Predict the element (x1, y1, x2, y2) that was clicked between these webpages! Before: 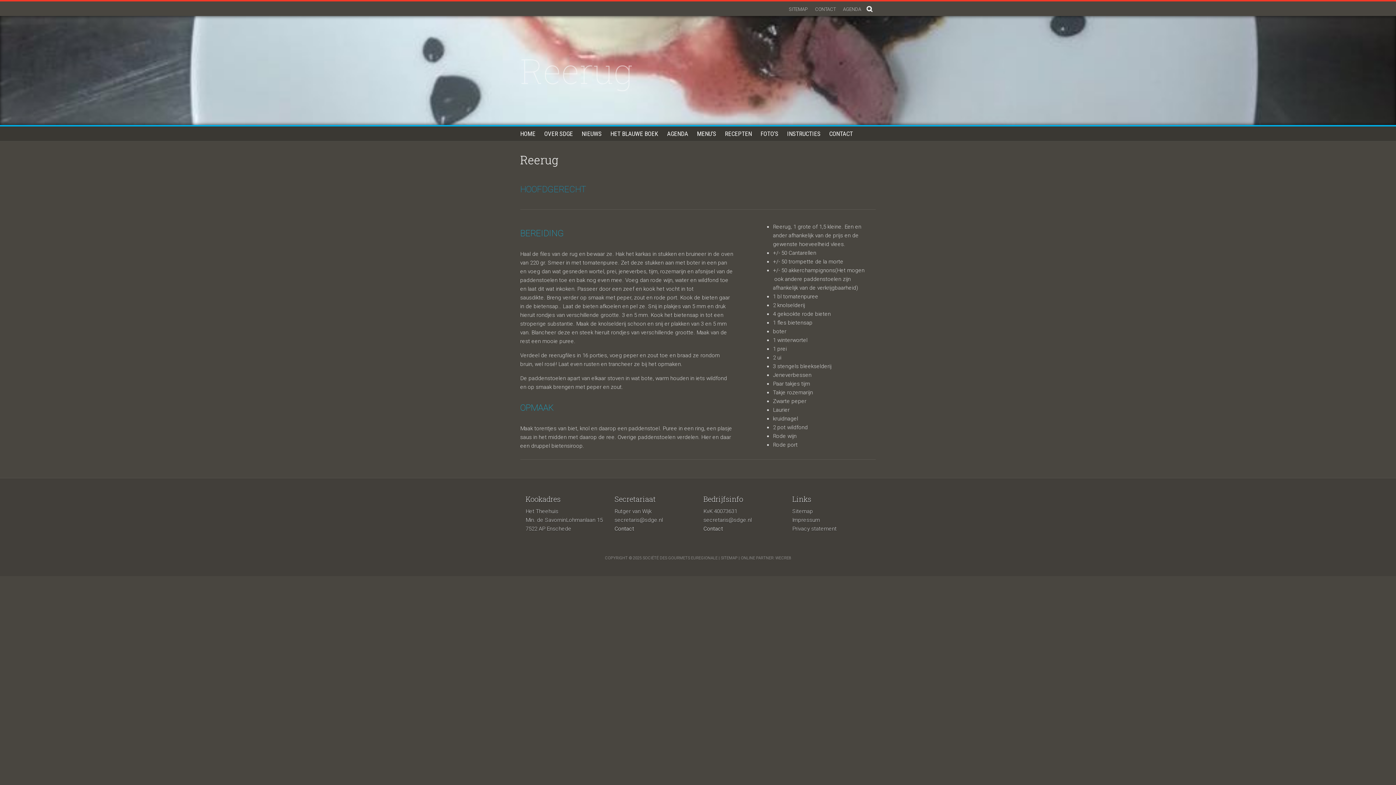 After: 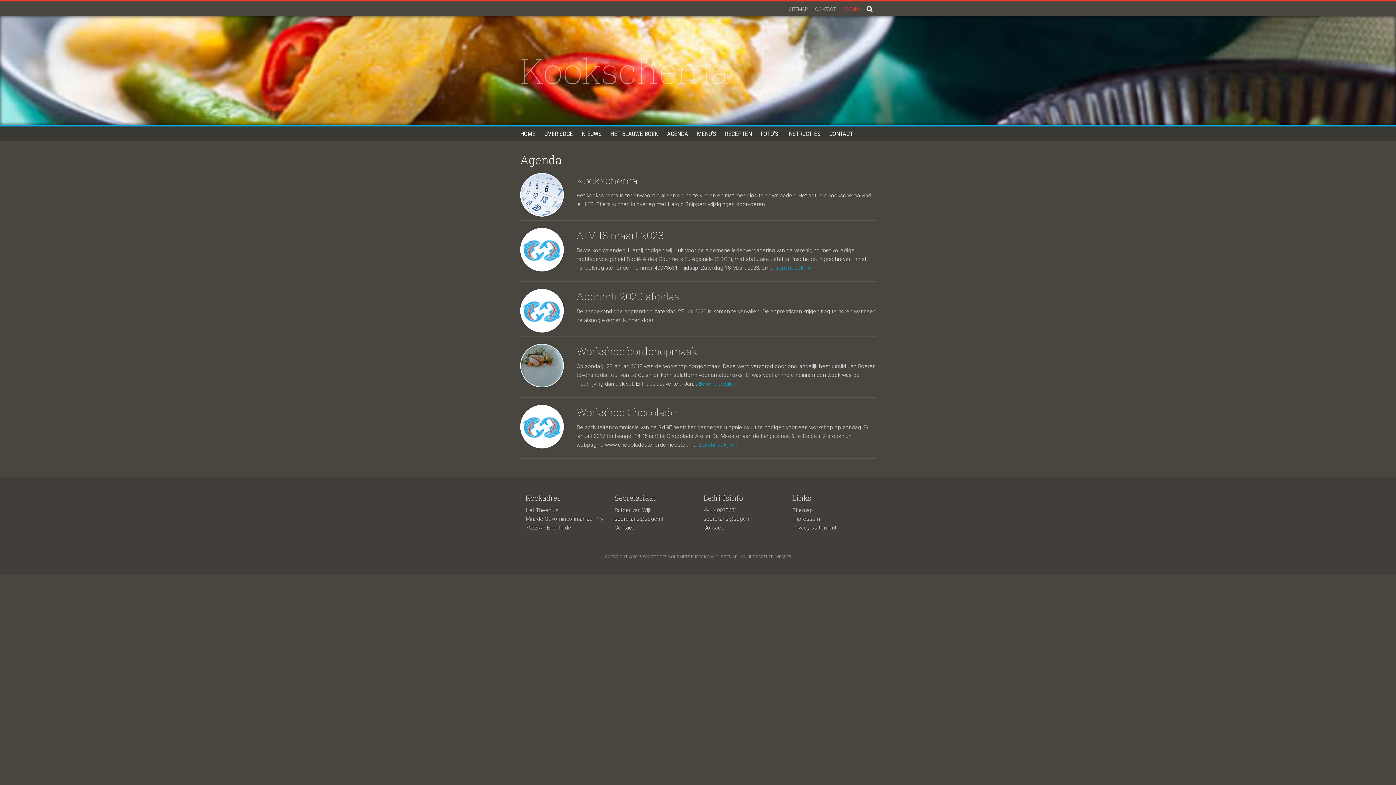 Action: bbox: (843, 1, 861, 17) label: AGENDA